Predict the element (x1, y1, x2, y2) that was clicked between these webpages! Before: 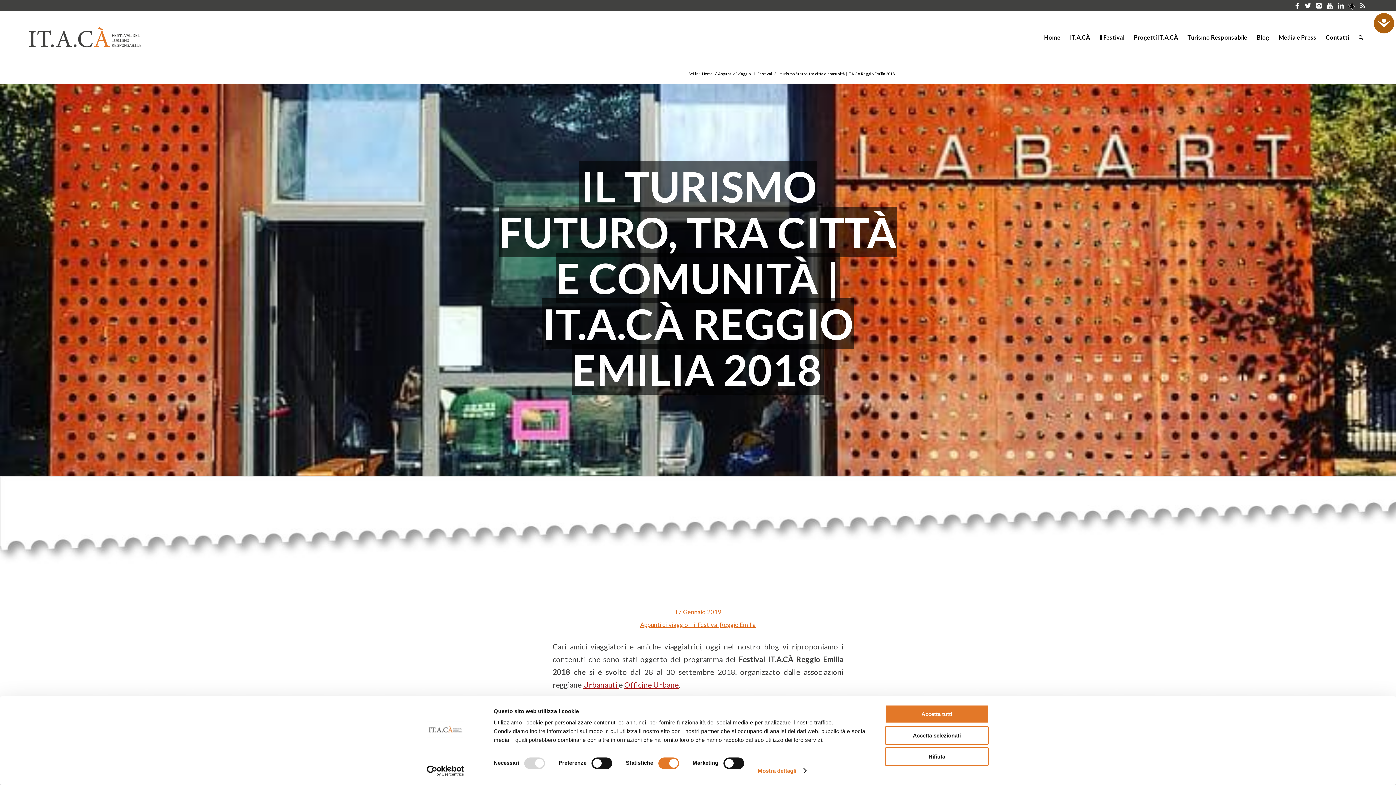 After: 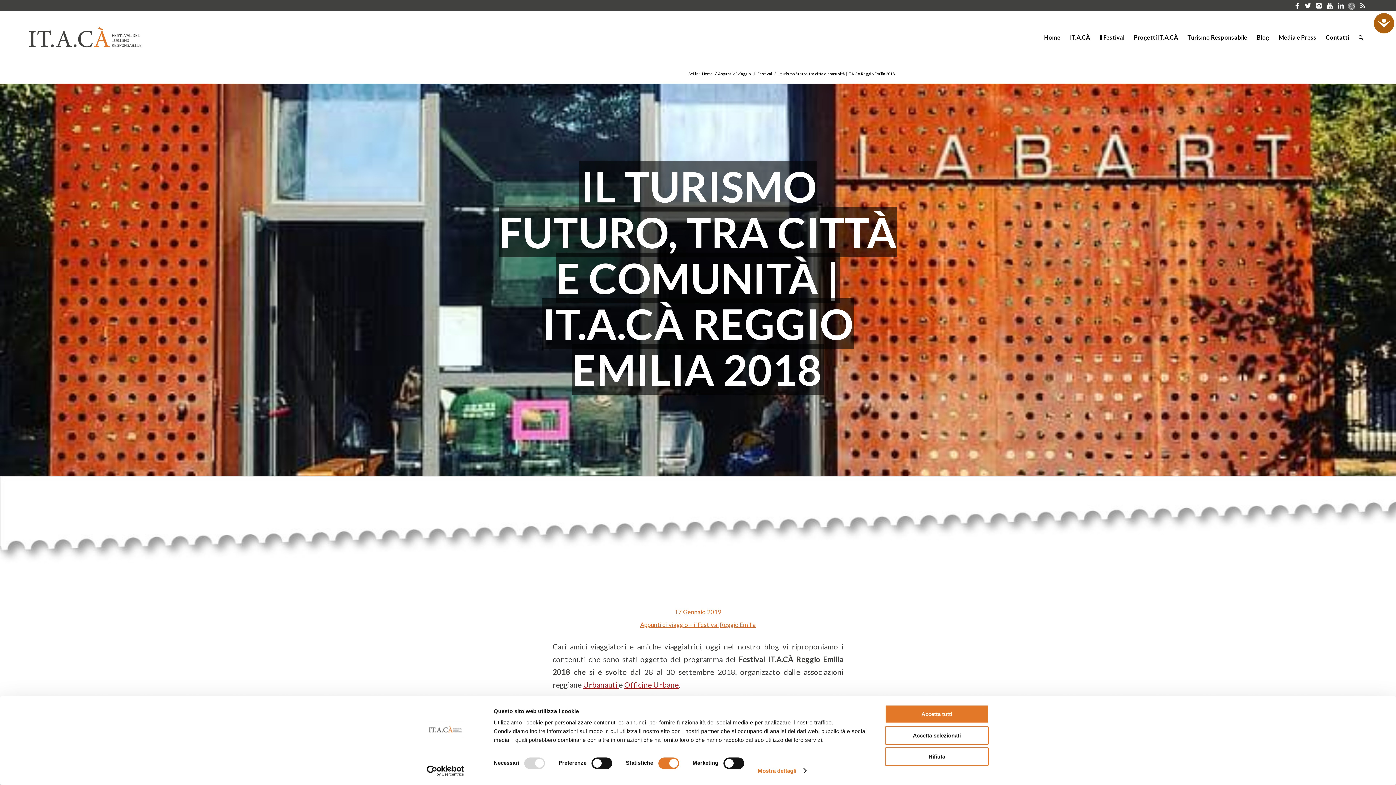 Action: bbox: (1346, 0, 1357, 10)